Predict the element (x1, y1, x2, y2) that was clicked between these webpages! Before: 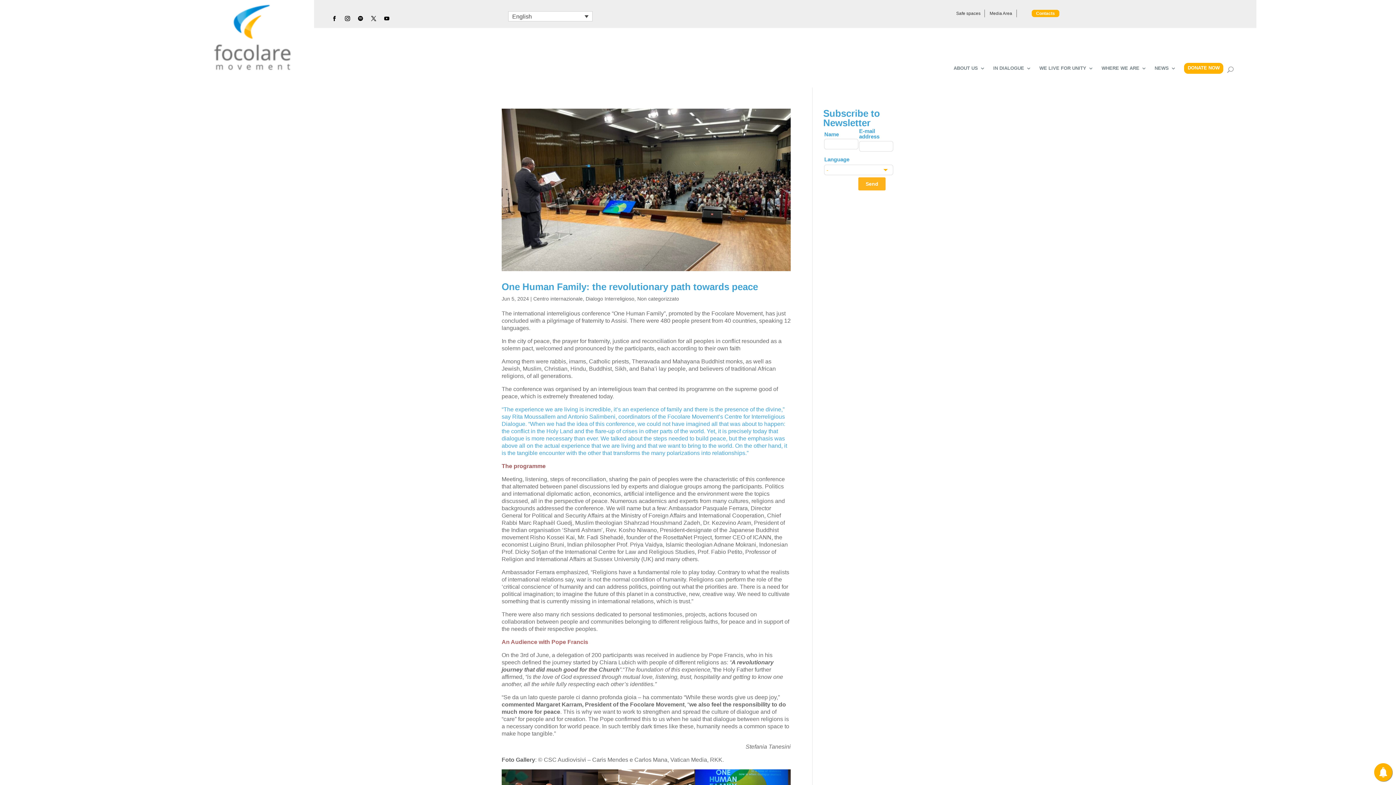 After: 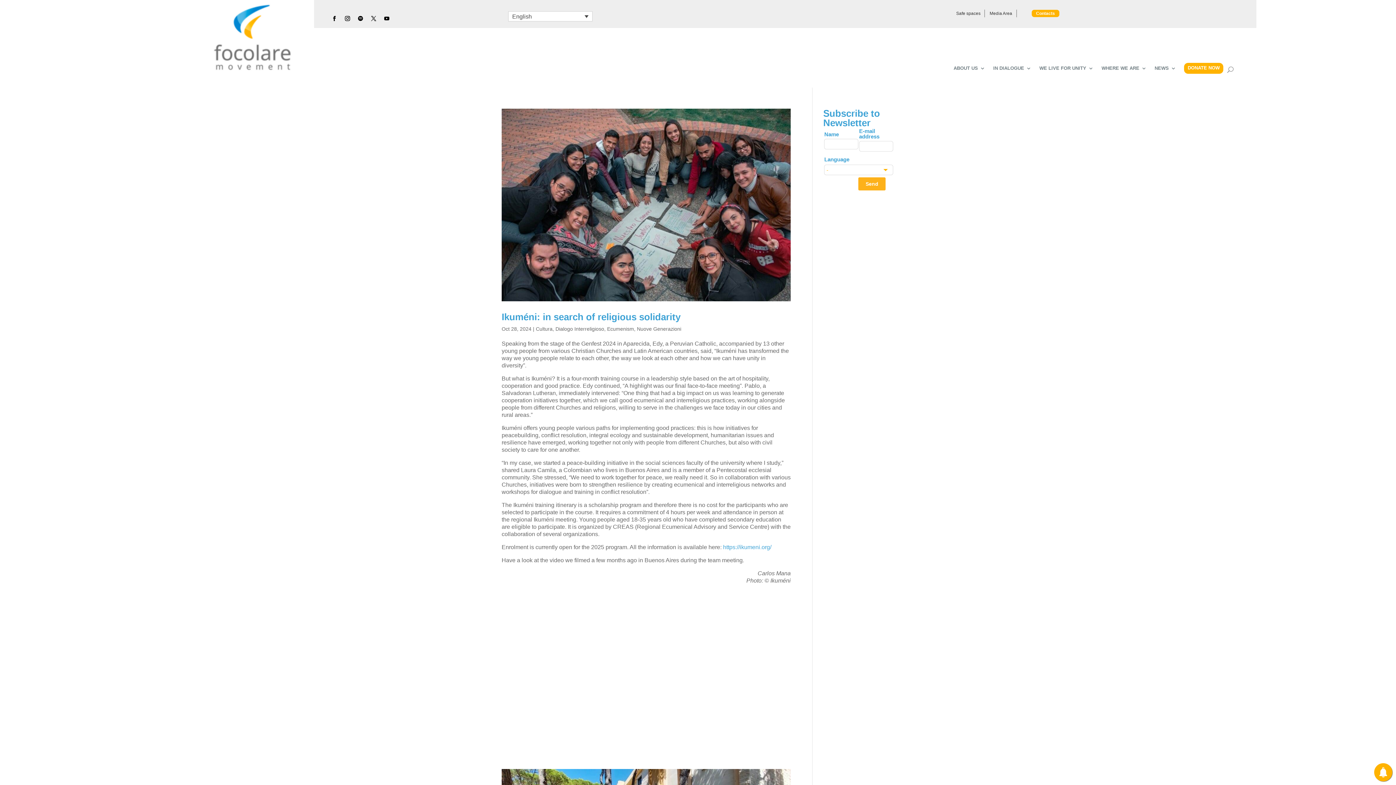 Action: bbox: (585, 296, 634, 301) label: Dialogo Interreligioso